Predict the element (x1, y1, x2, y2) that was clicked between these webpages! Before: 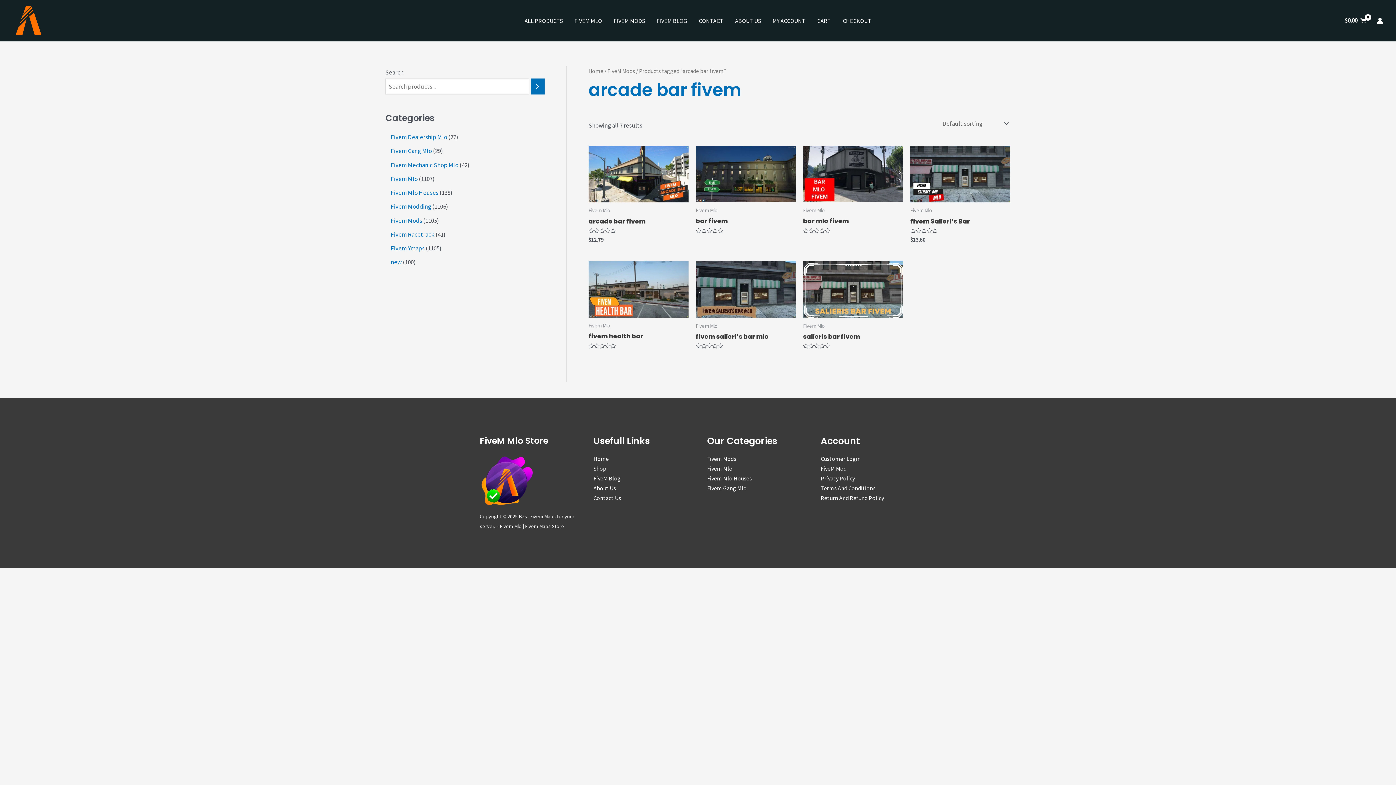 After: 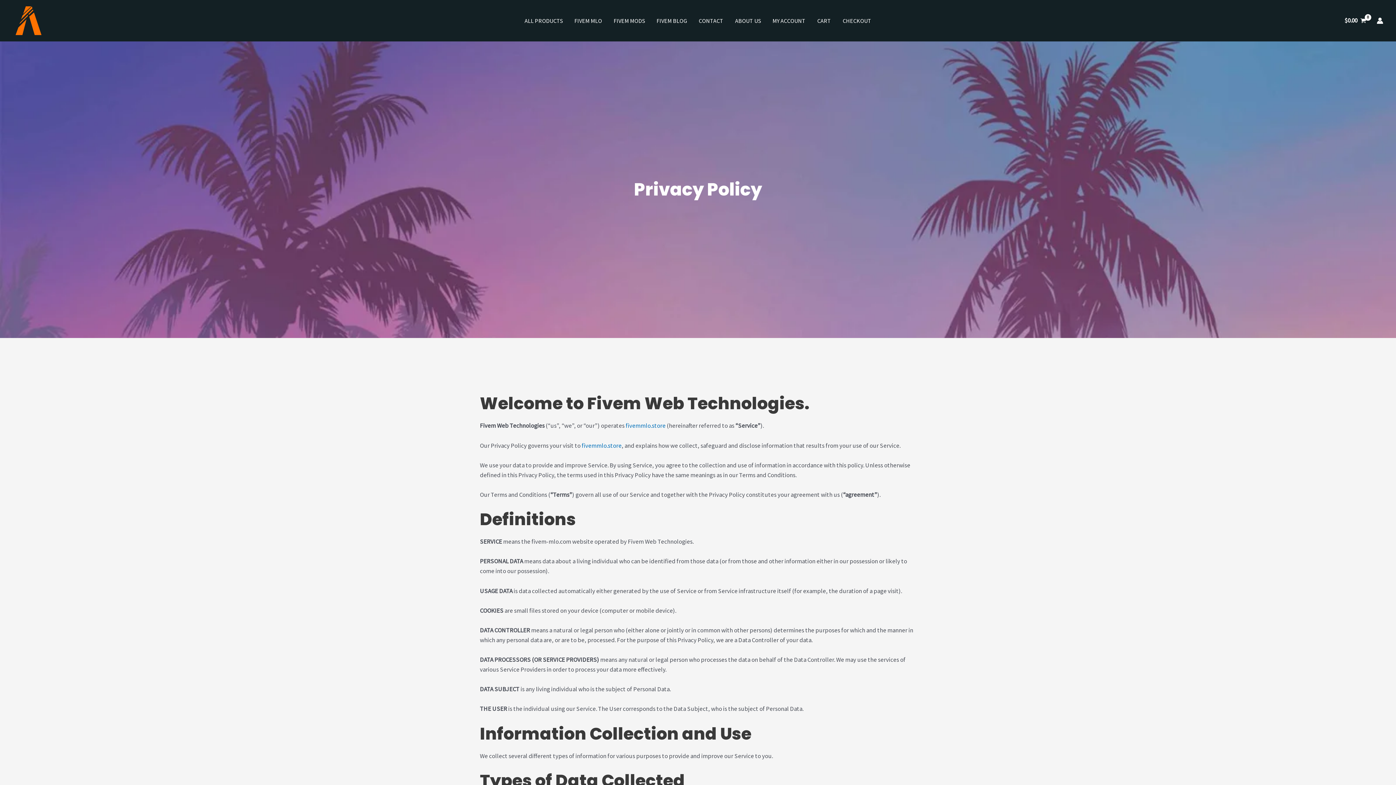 Action: label: Privacy Policy bbox: (820, 474, 855, 482)